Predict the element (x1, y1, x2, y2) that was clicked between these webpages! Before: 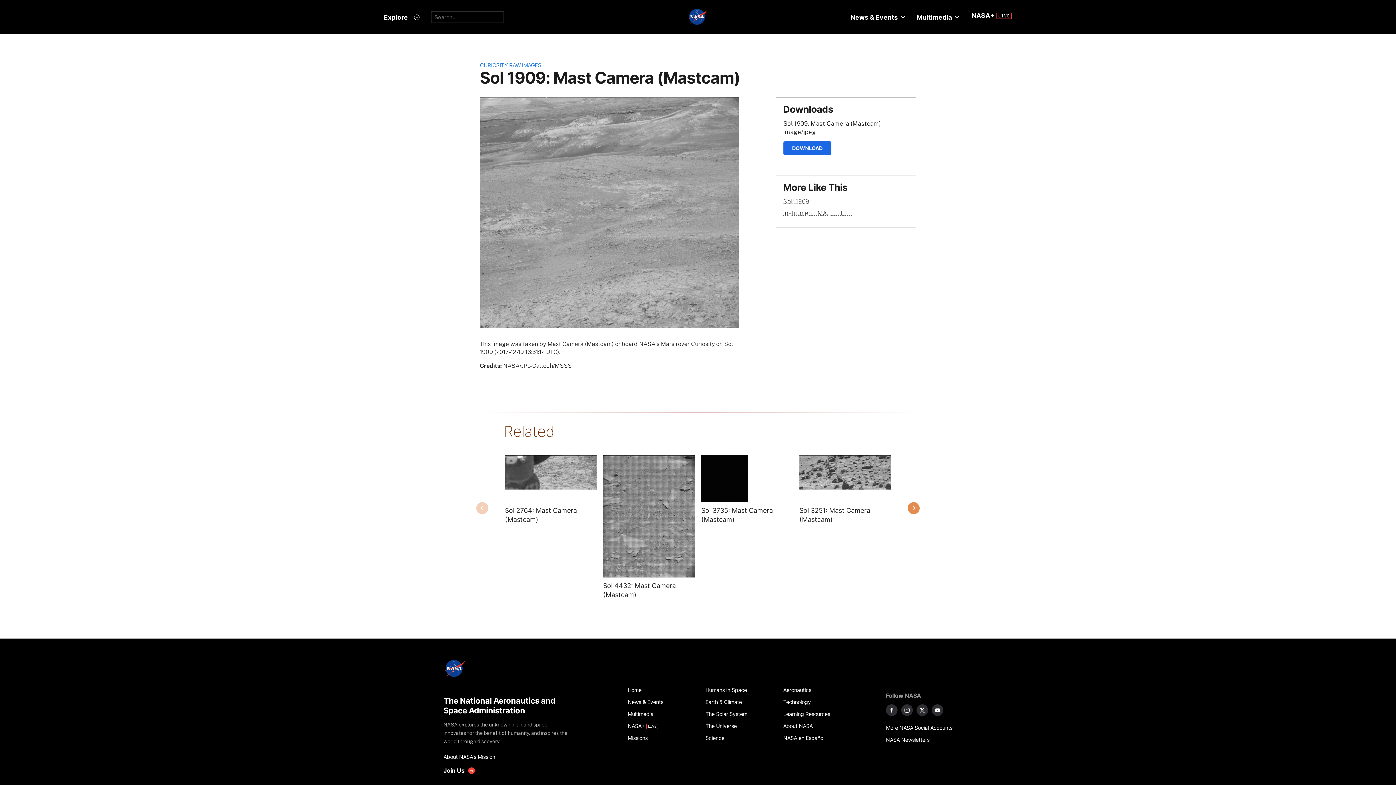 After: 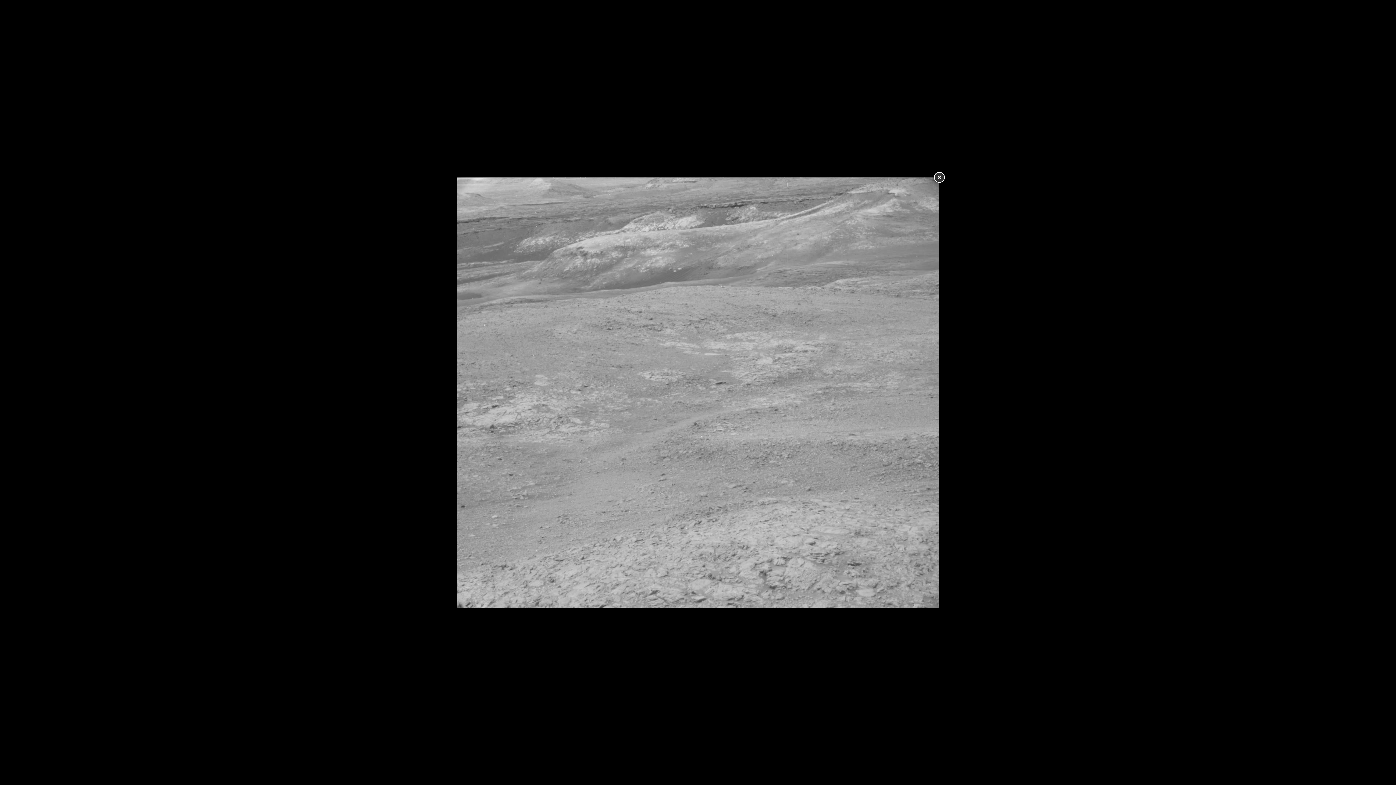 Action: bbox: (480, 208, 738, 215)